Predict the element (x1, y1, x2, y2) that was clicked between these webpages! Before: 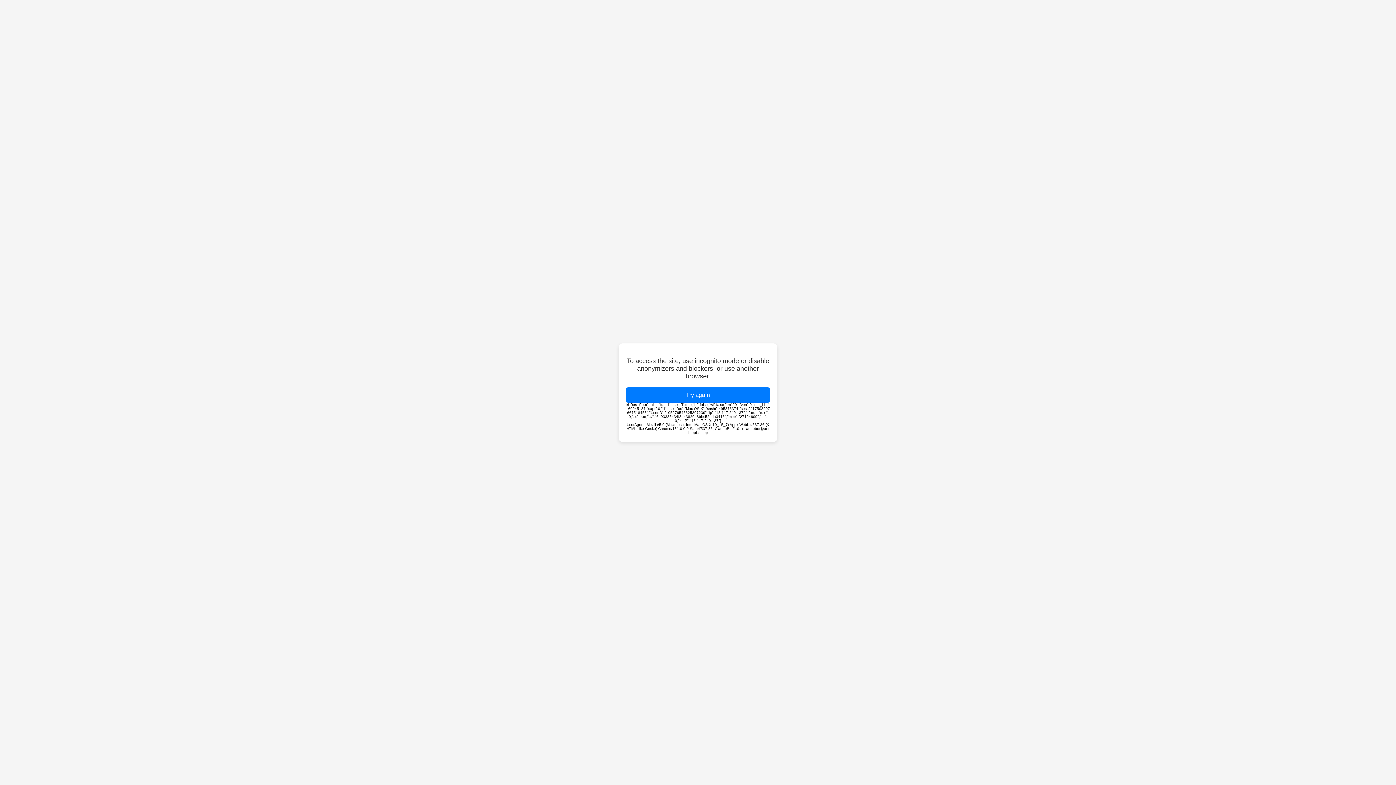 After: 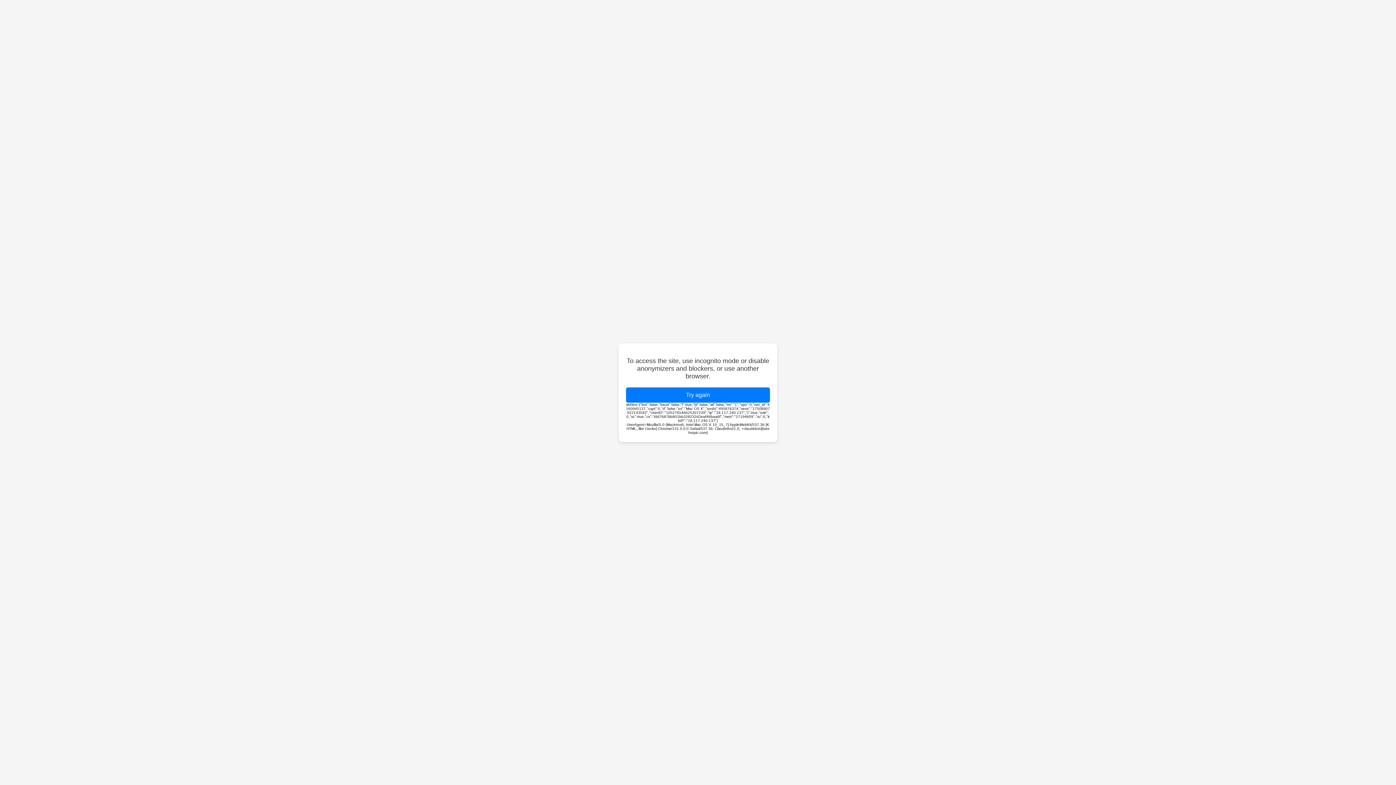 Action: label: Try again bbox: (626, 387, 770, 402)